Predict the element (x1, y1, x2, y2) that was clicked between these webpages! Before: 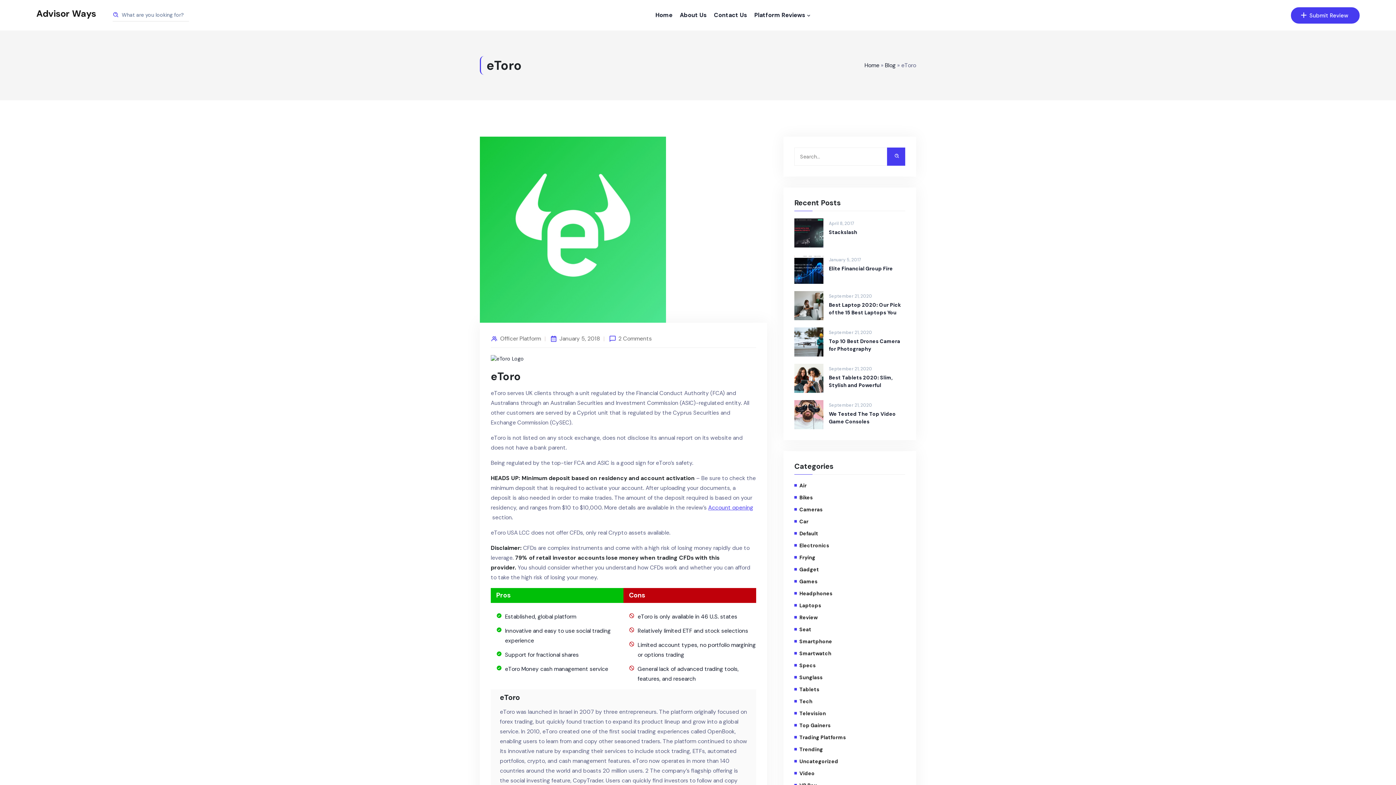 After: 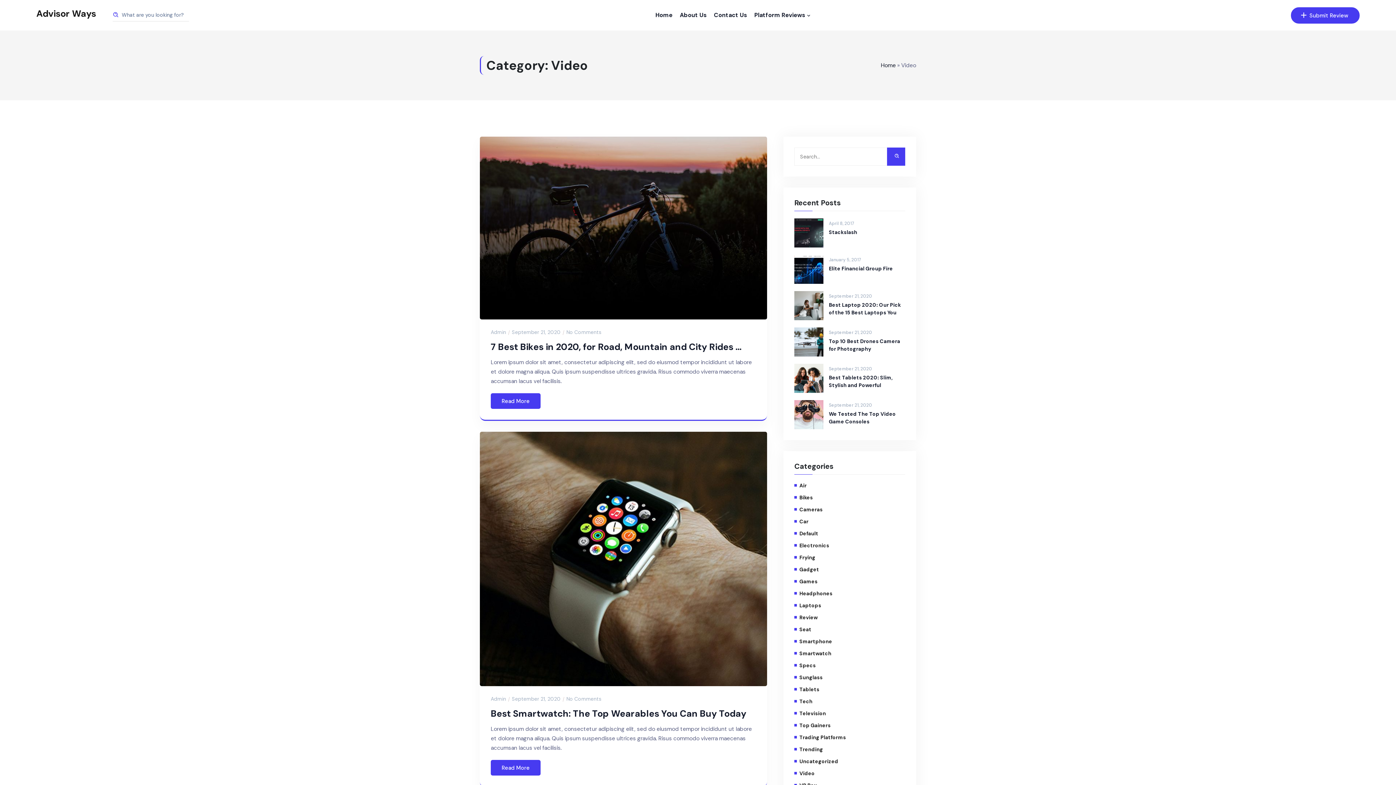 Action: bbox: (799, 770, 814, 777) label: Video